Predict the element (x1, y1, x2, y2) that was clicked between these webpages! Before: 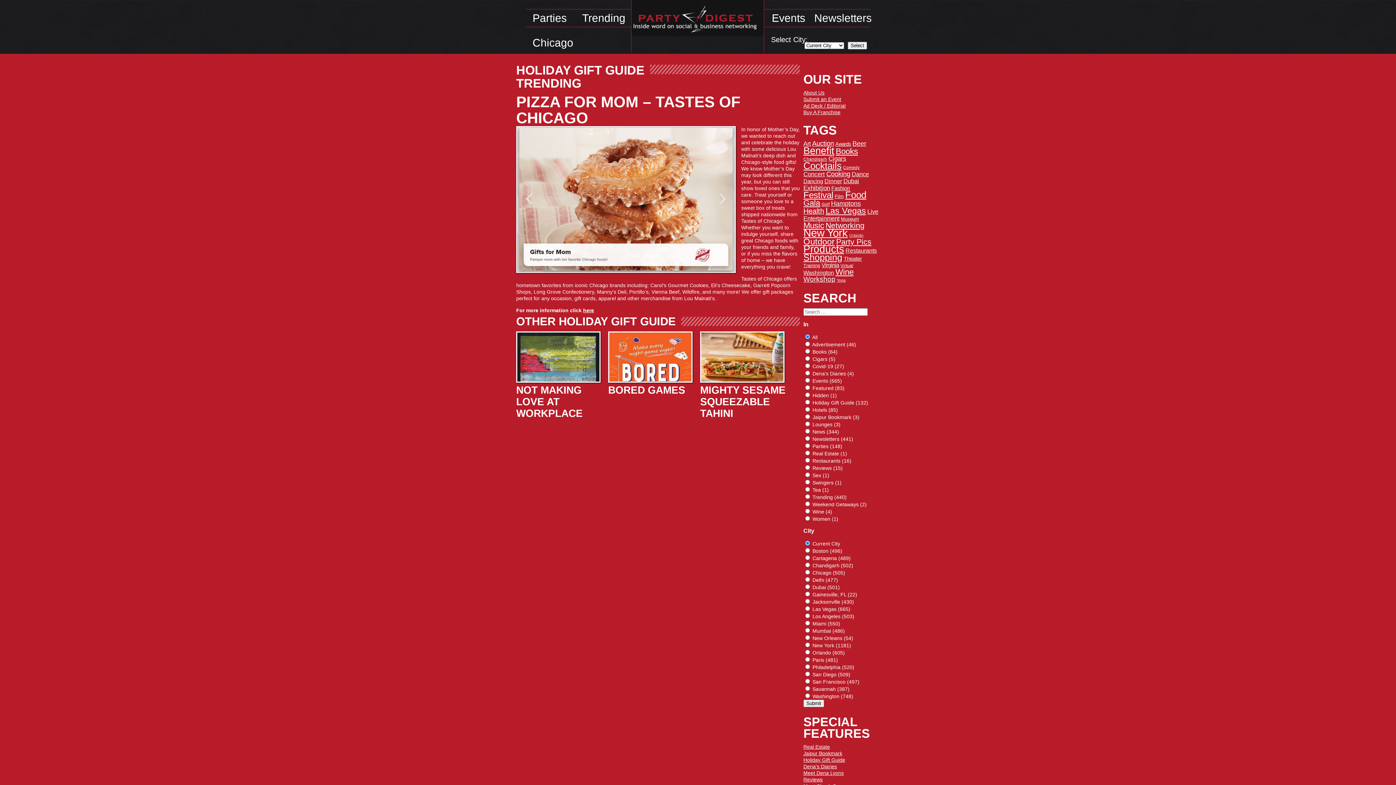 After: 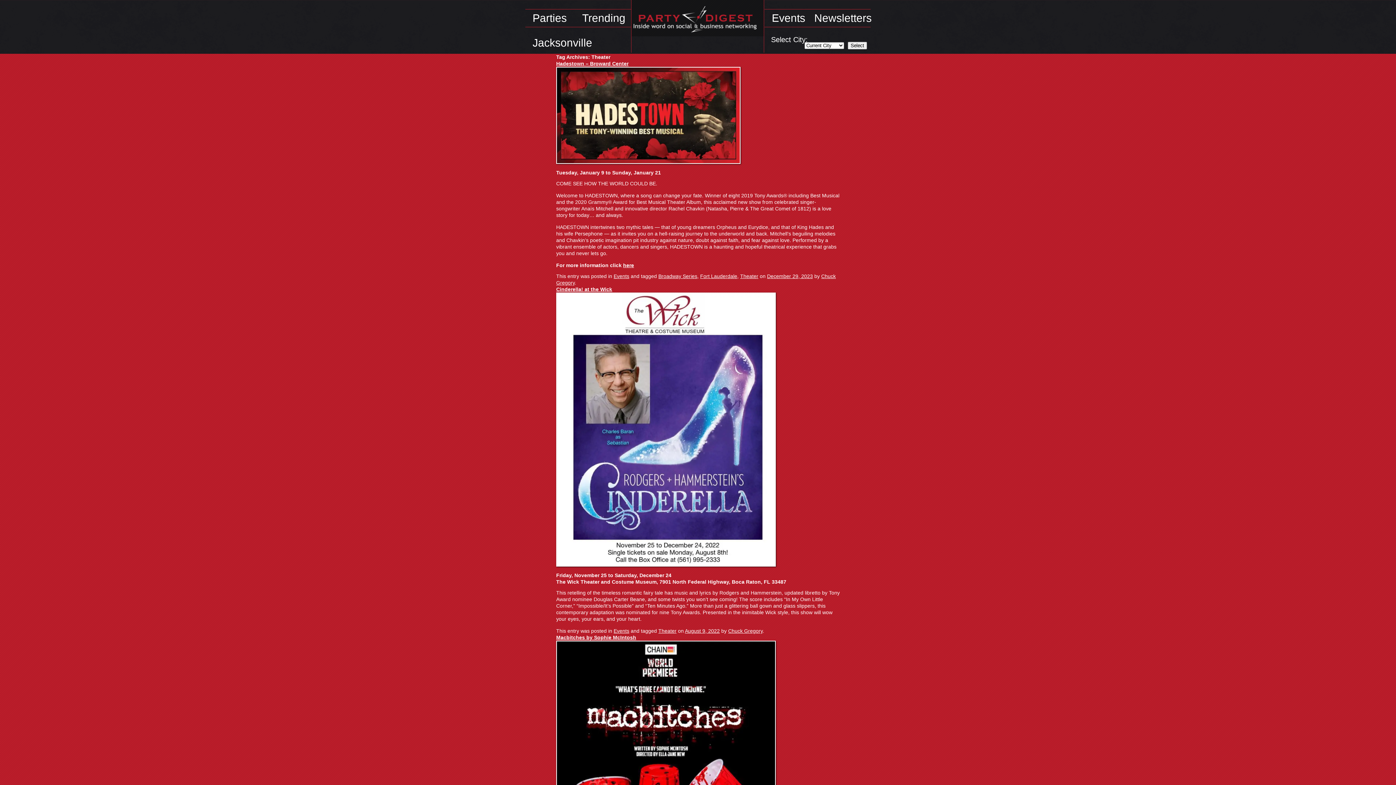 Action: label: Theater (23 items) bbox: (844, 256, 862, 261)